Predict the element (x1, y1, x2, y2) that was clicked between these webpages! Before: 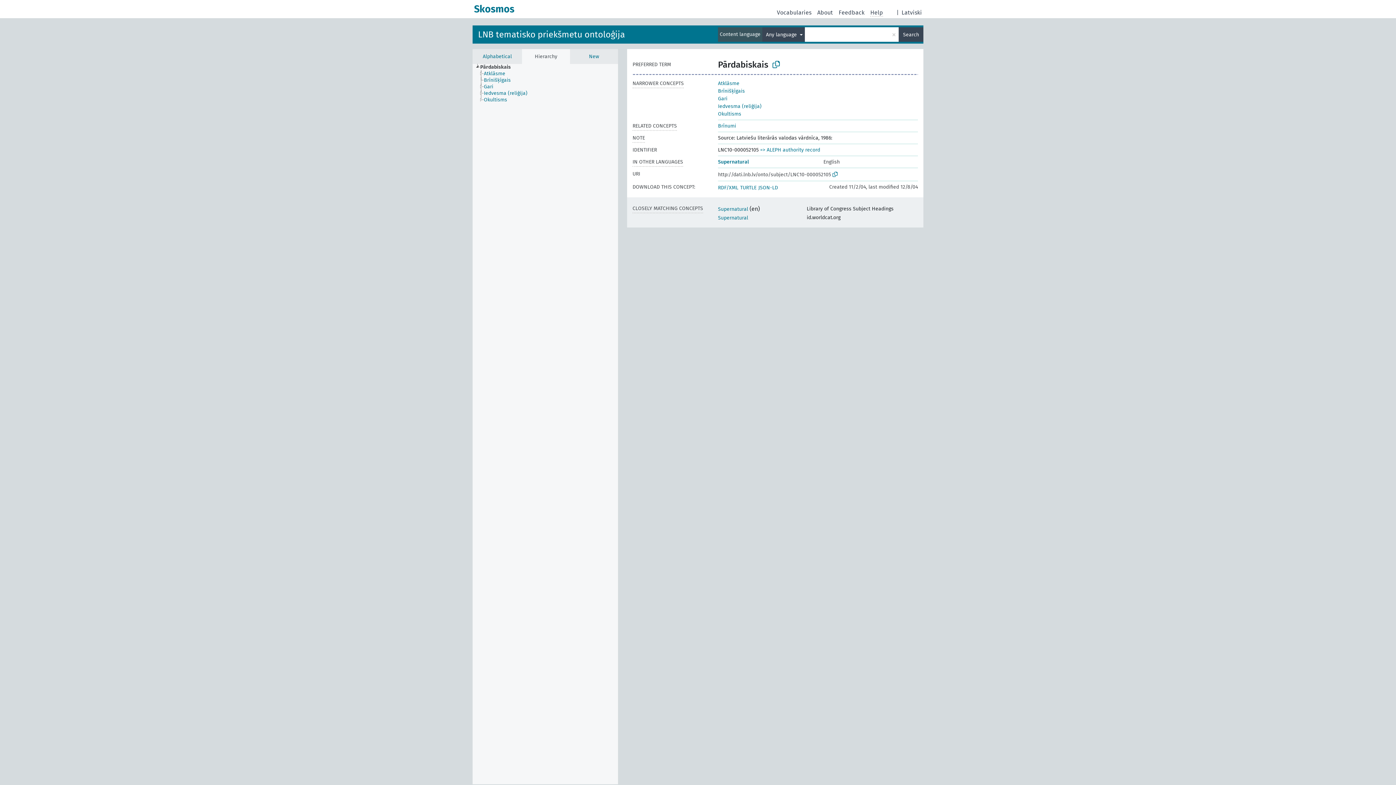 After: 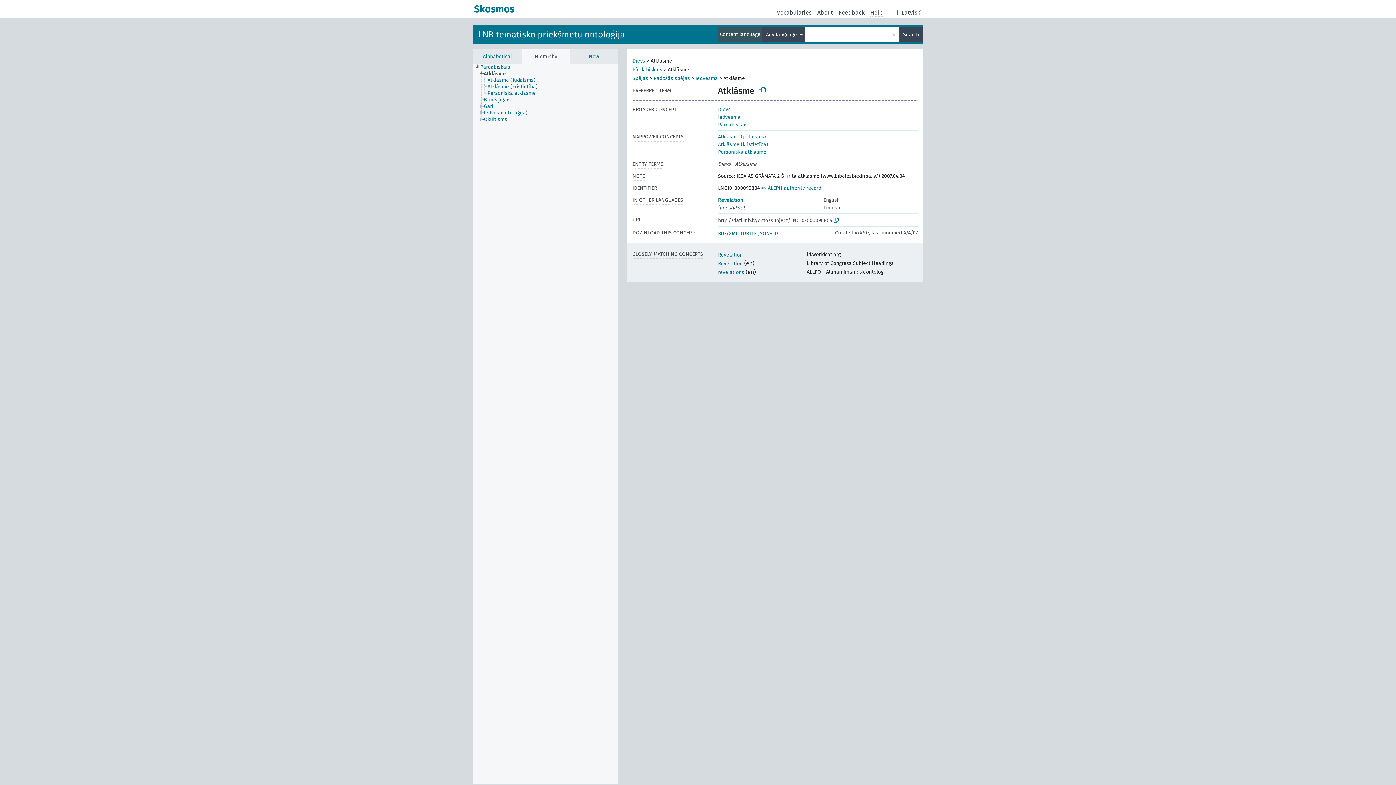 Action: label: Atklāsme bbox: (483, 70, 512, 77)